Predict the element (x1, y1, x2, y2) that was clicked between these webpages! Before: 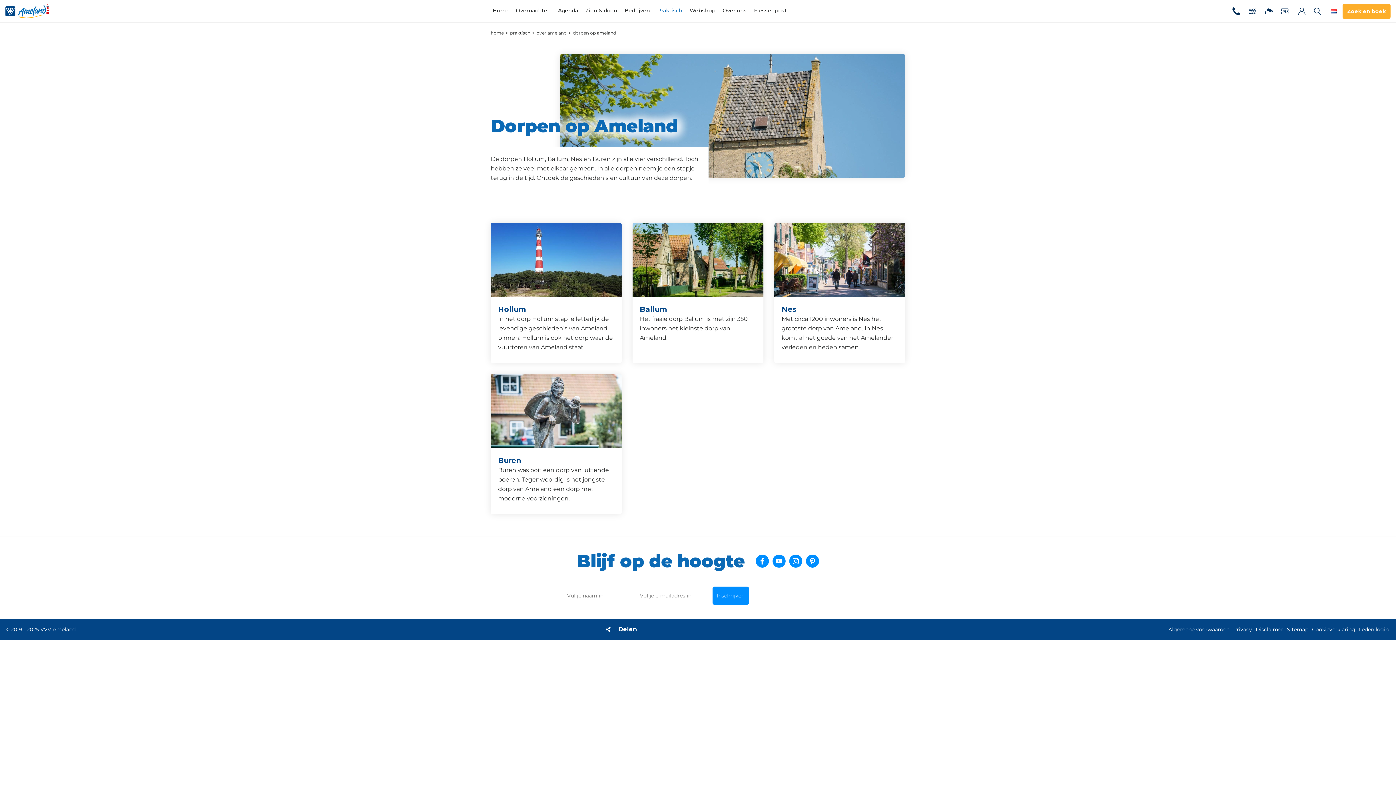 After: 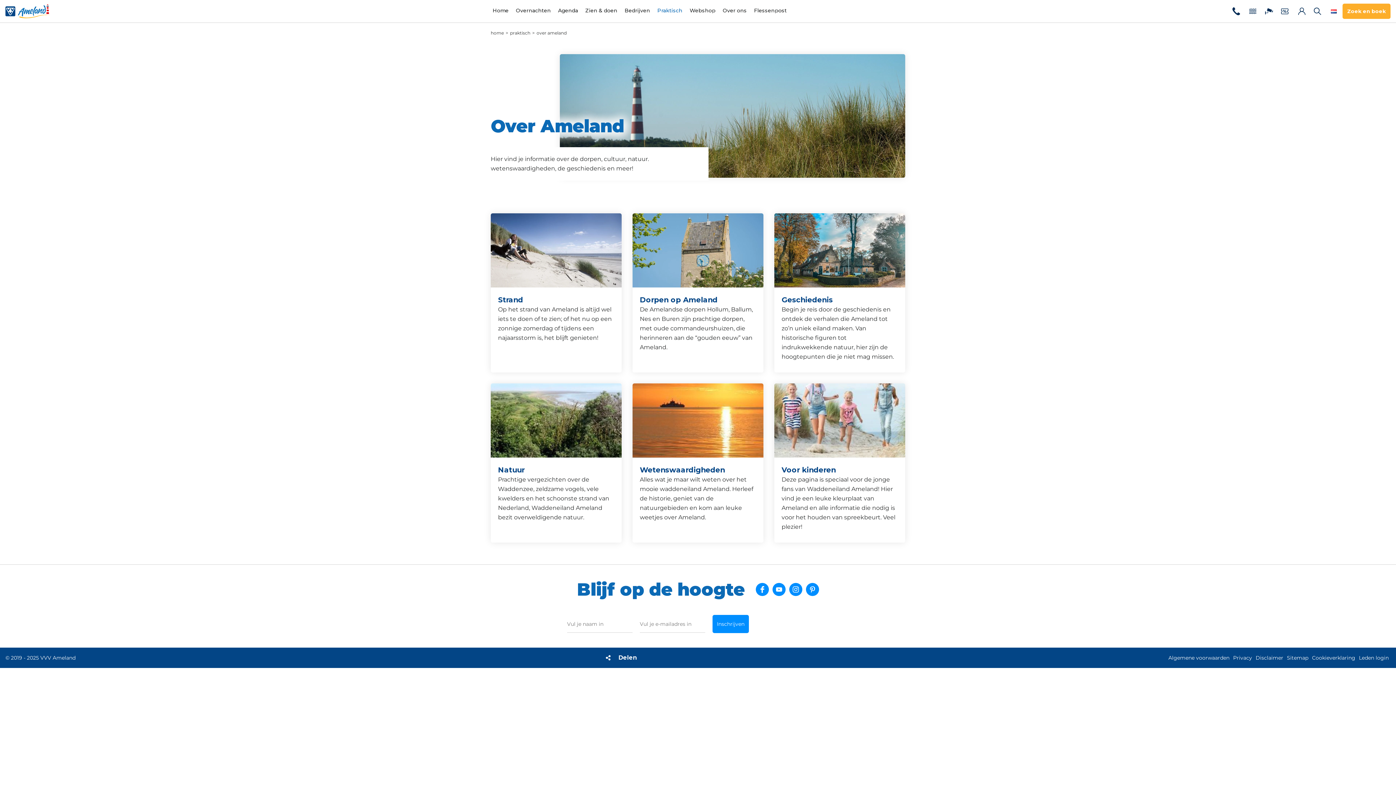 Action: bbox: (536, 30, 566, 35) label: over ameland